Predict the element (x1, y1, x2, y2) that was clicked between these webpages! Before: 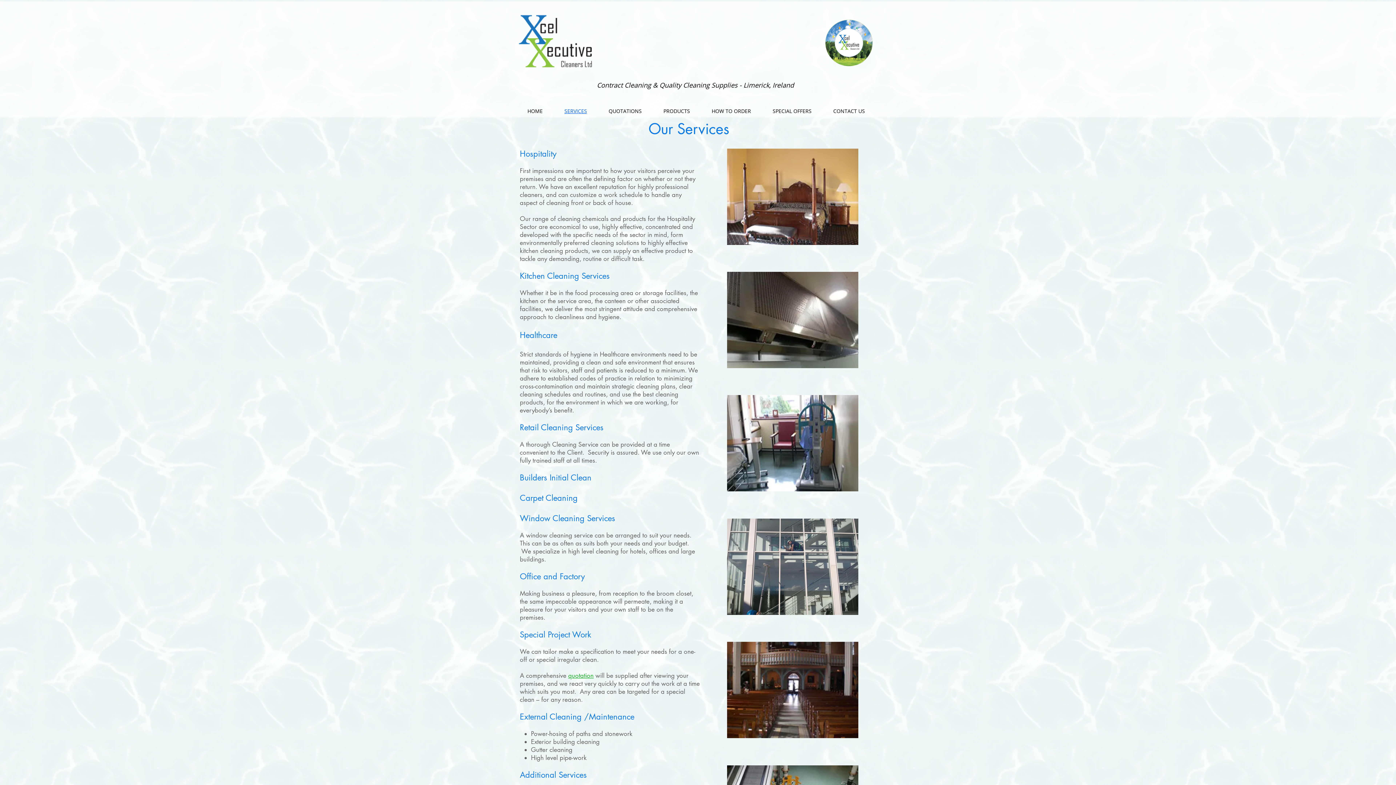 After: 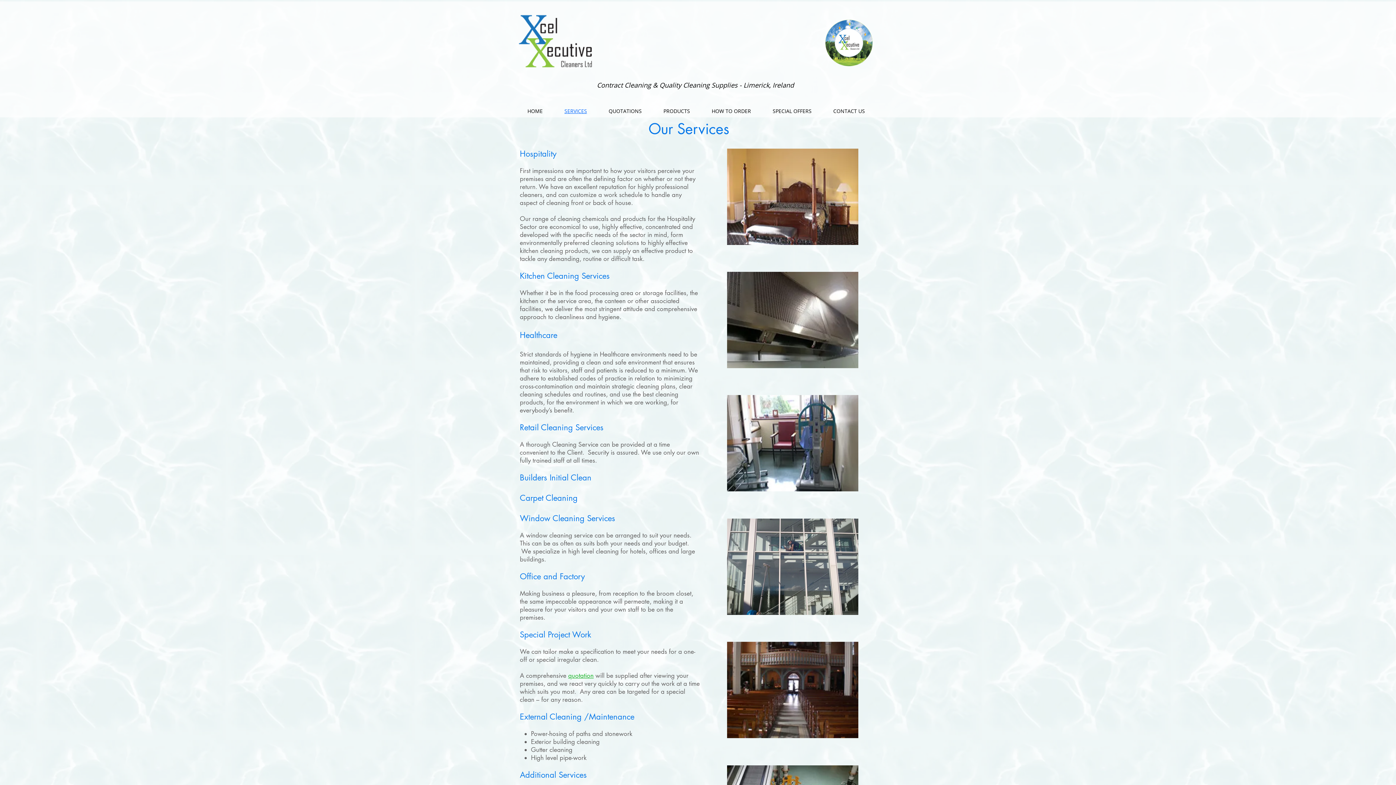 Action: bbox: (727, 642, 858, 738)